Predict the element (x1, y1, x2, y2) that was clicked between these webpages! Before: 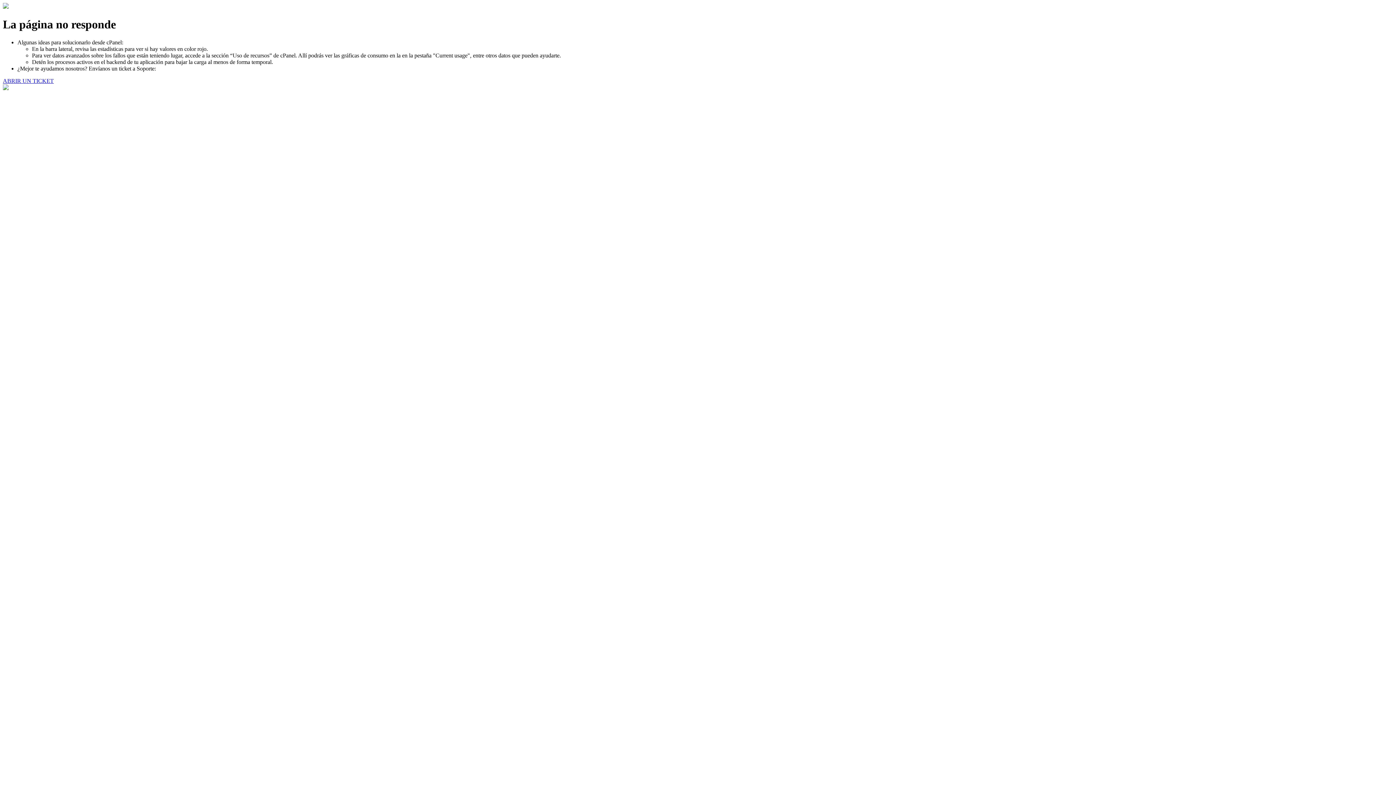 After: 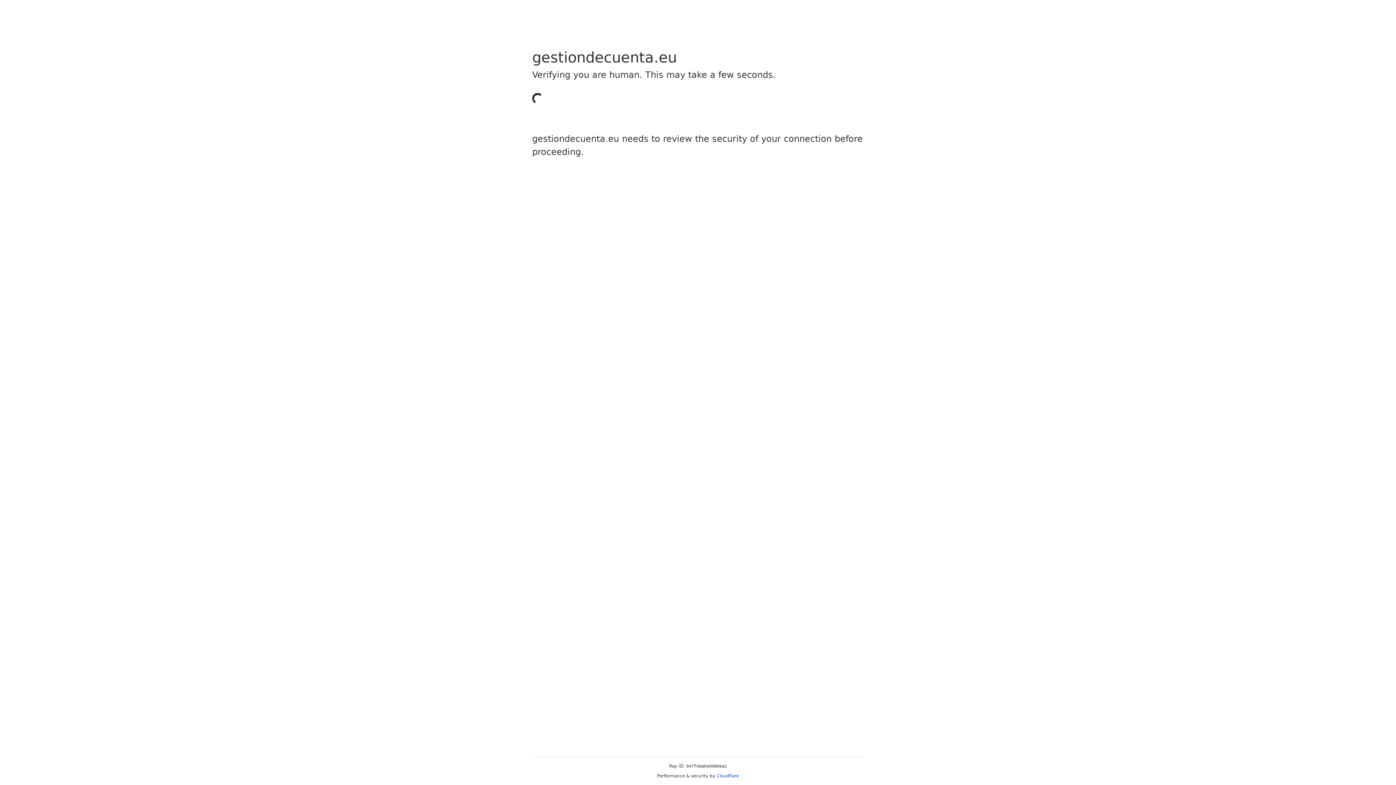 Action: bbox: (2, 77, 53, 83) label: ABRIR UN TICKET